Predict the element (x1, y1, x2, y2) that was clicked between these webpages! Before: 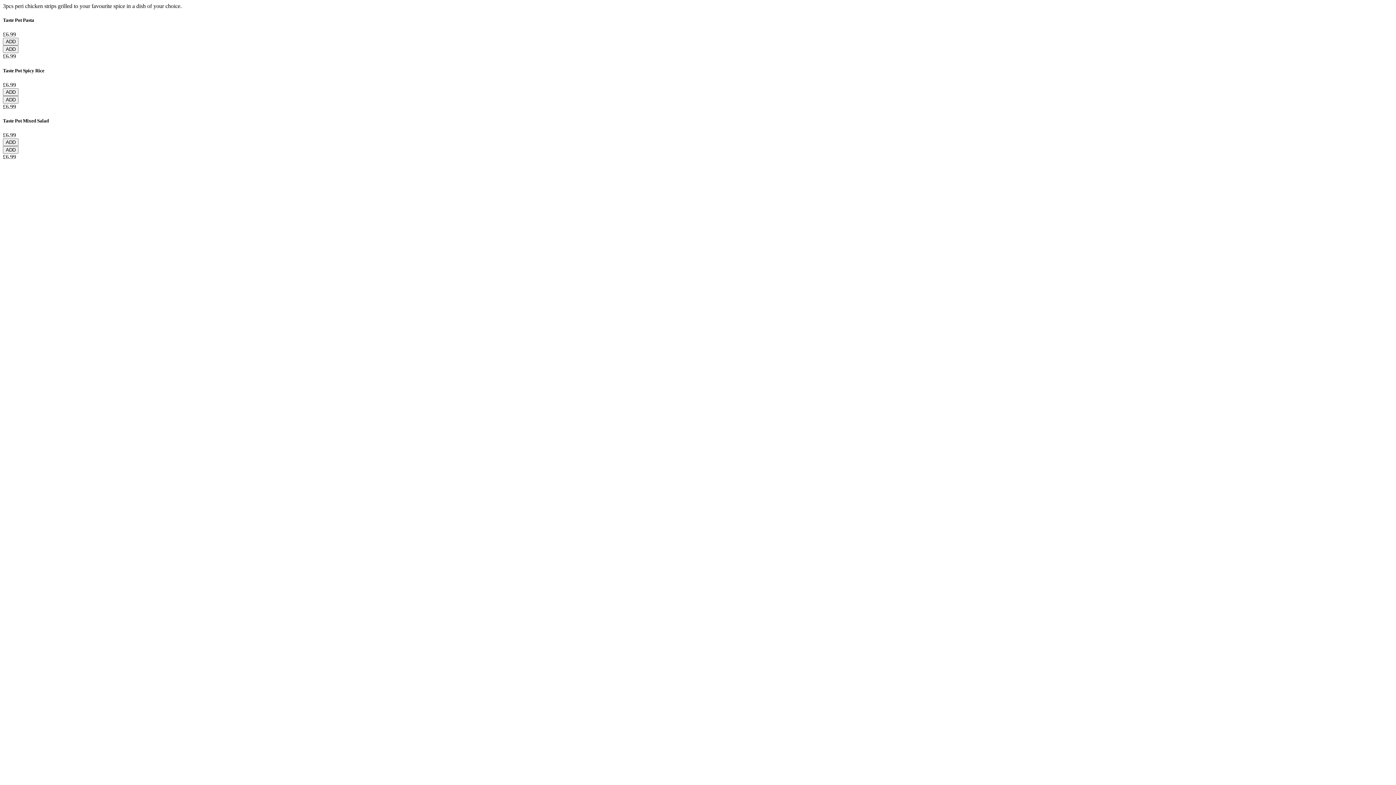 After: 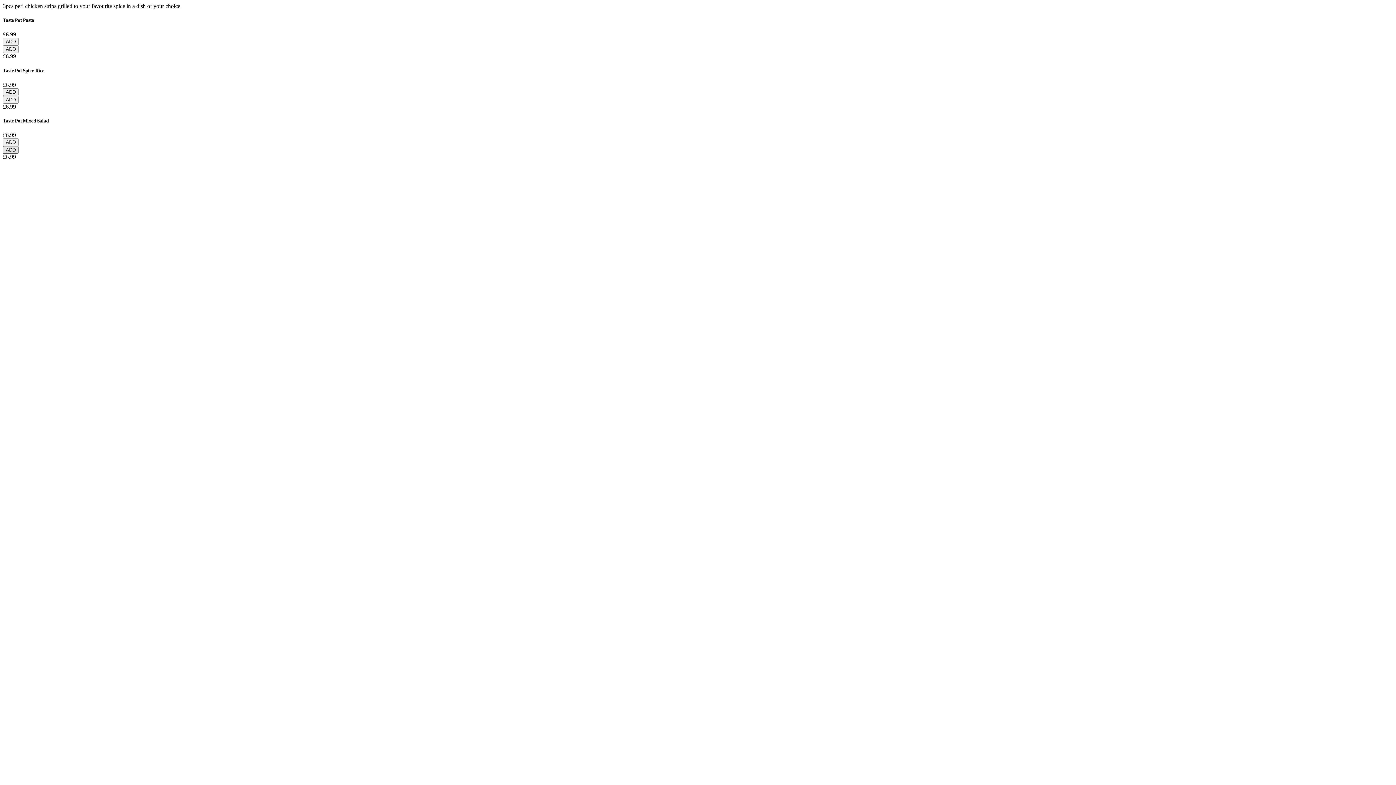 Action: bbox: (2, 146, 18, 153) label: ADD